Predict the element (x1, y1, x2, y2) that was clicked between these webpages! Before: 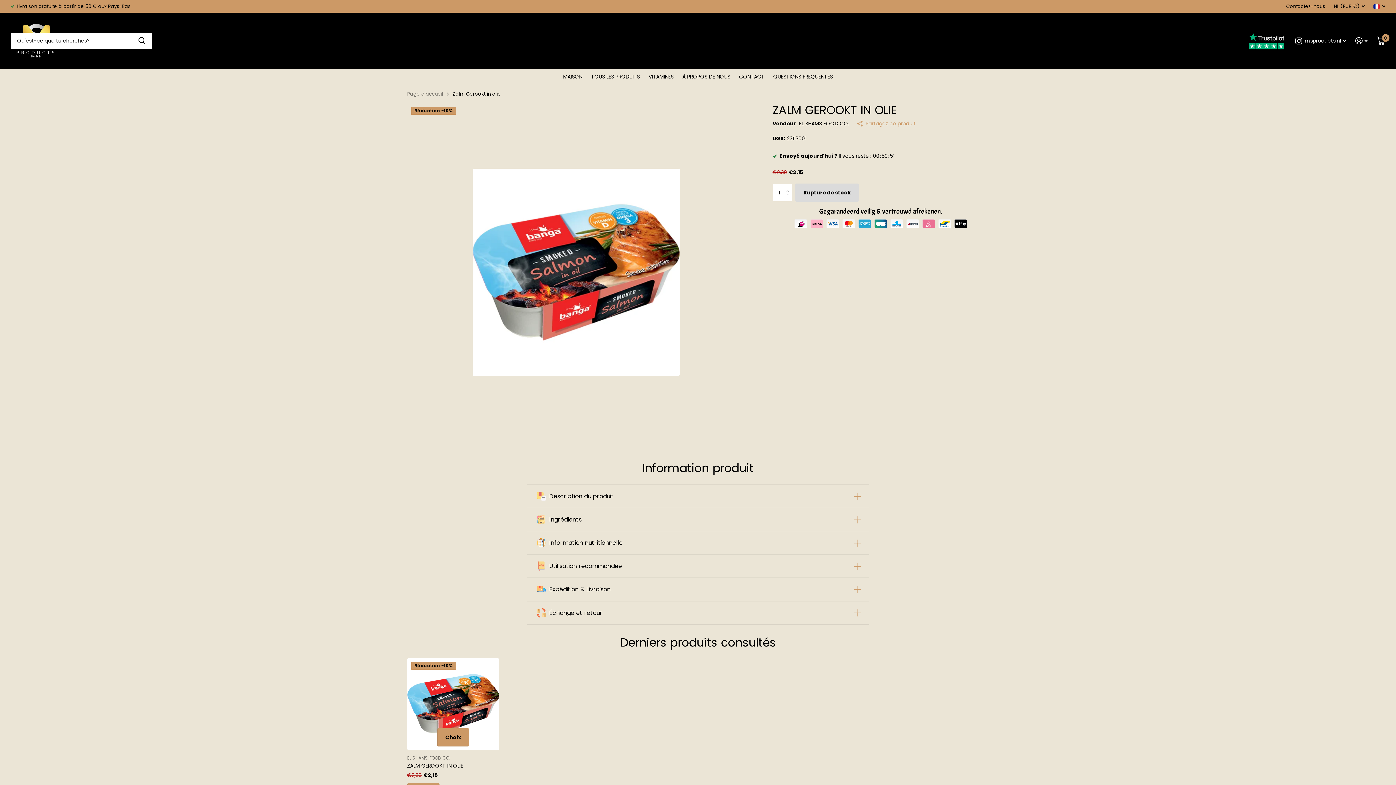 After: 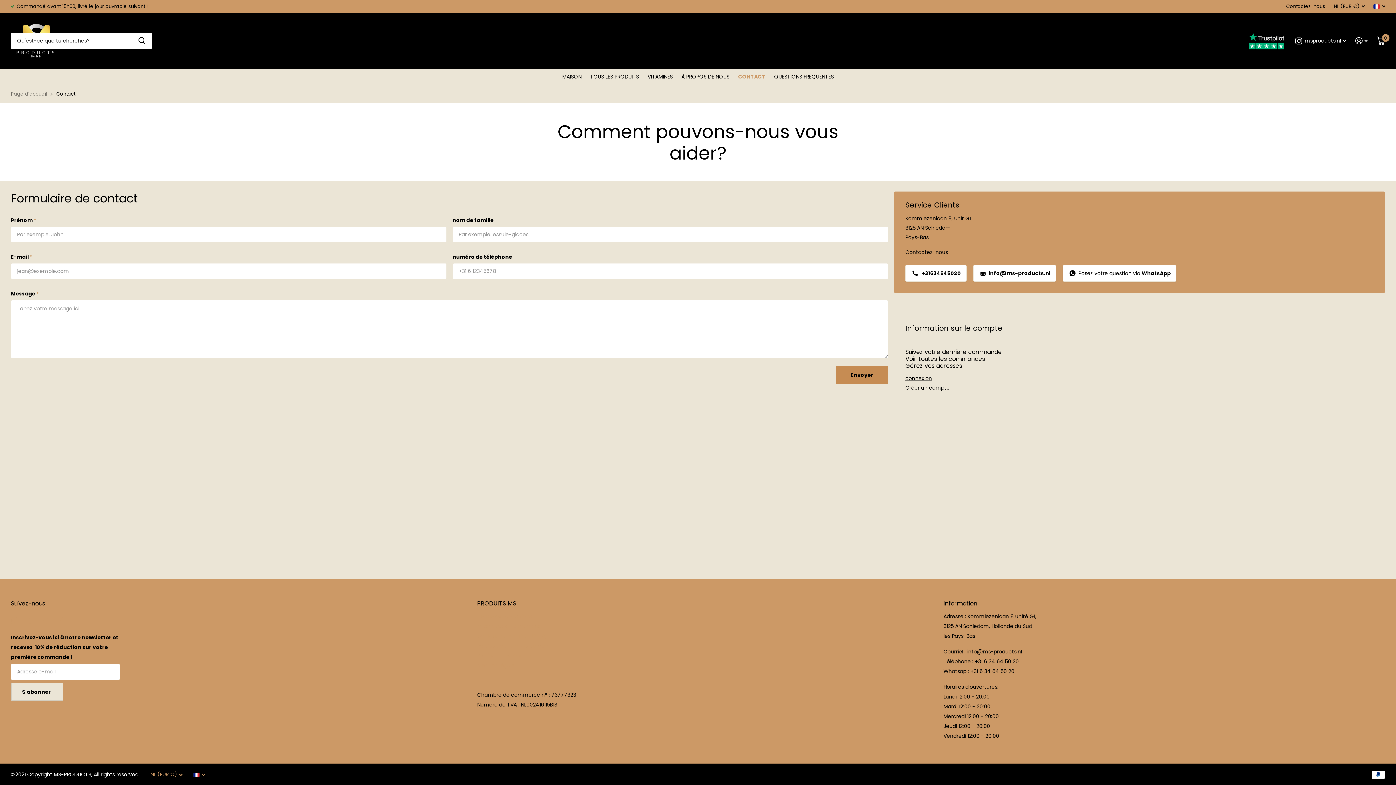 Action: bbox: (739, 68, 764, 84) label: CONTACT